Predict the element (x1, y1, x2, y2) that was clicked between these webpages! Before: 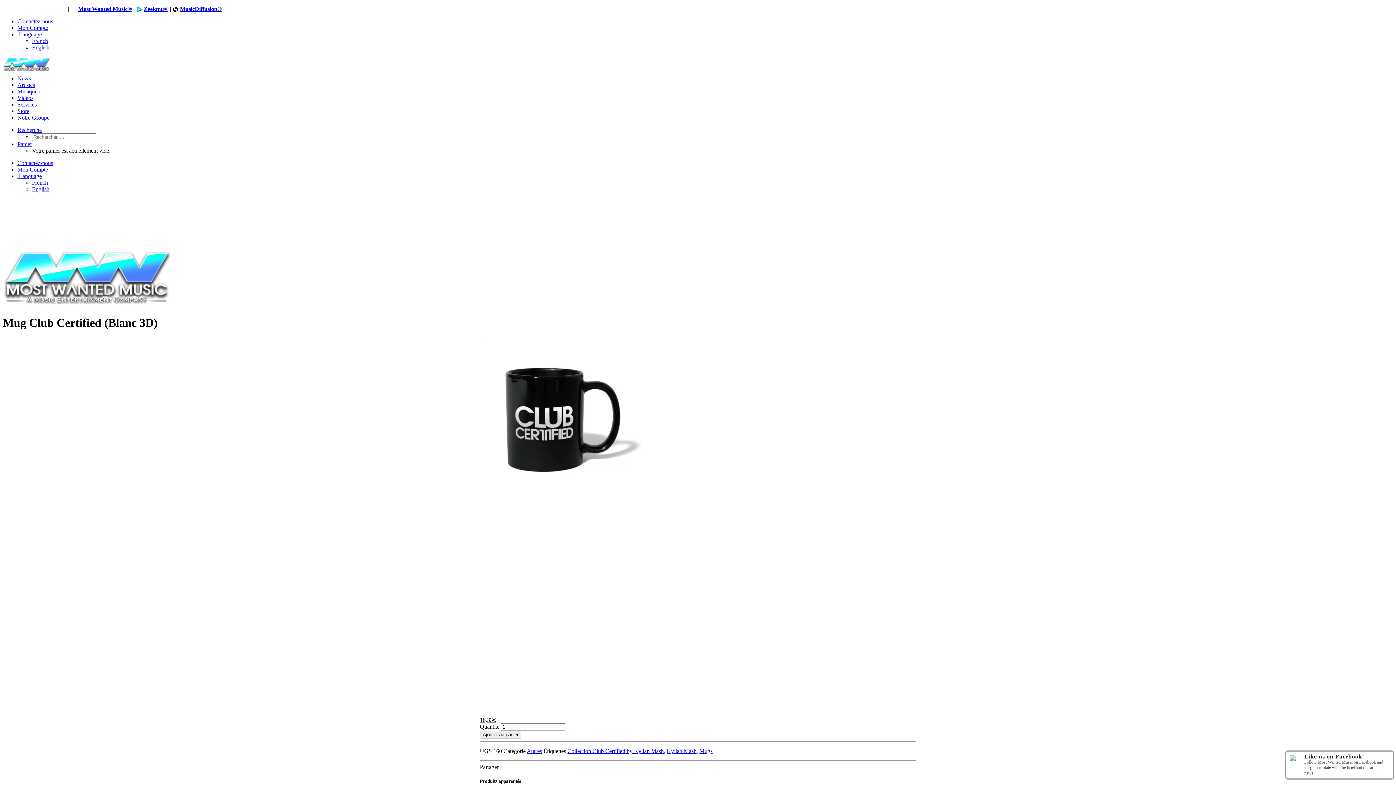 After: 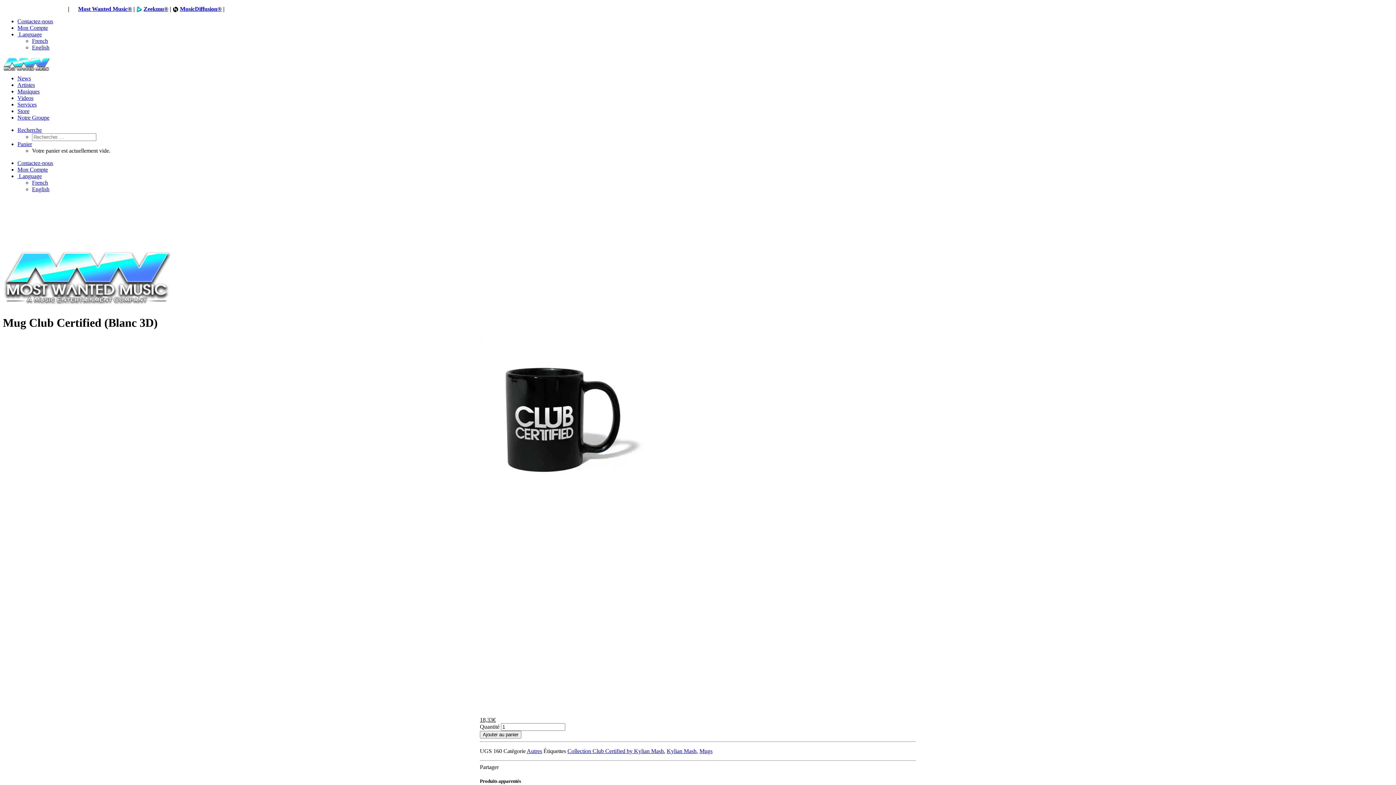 Action: bbox: (180, 5, 221, 12) label: MusicDiffusion®